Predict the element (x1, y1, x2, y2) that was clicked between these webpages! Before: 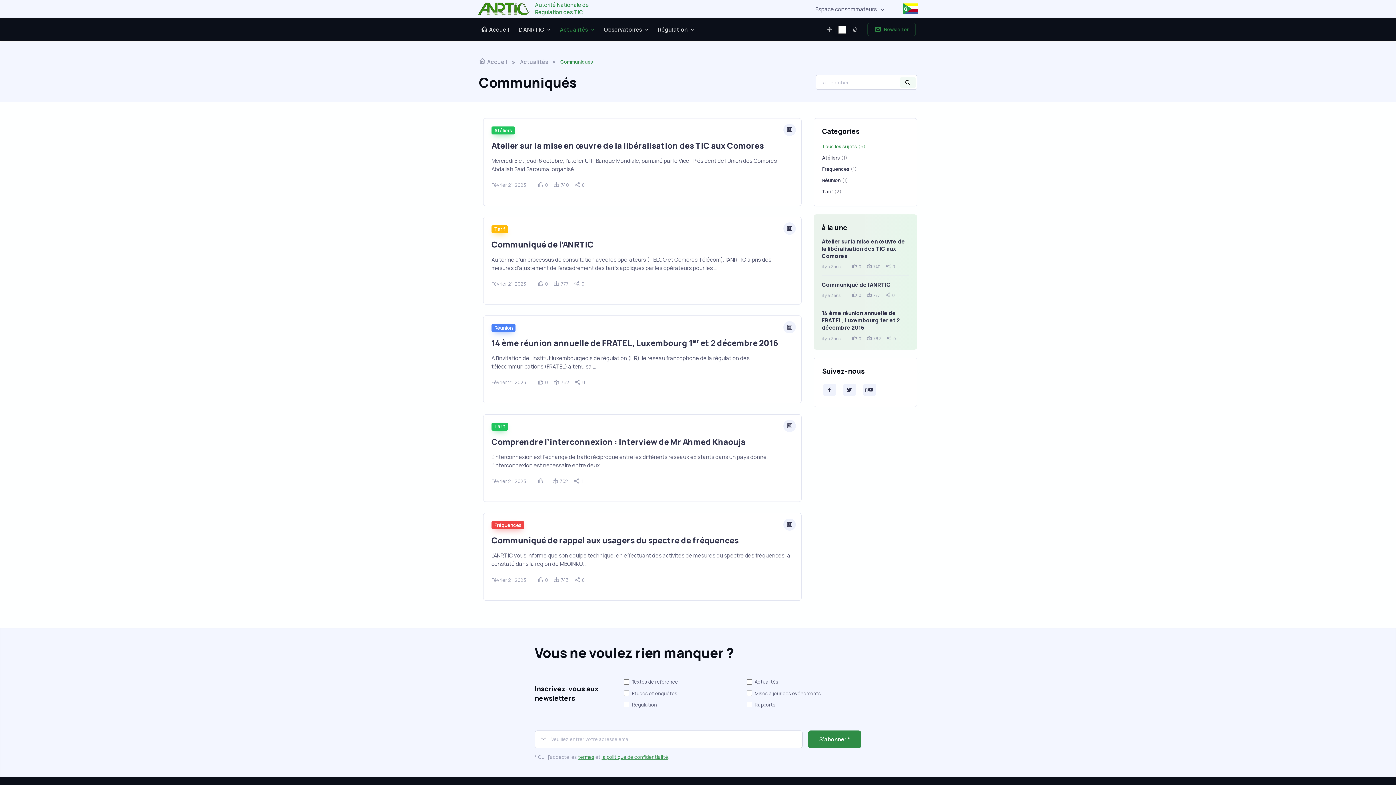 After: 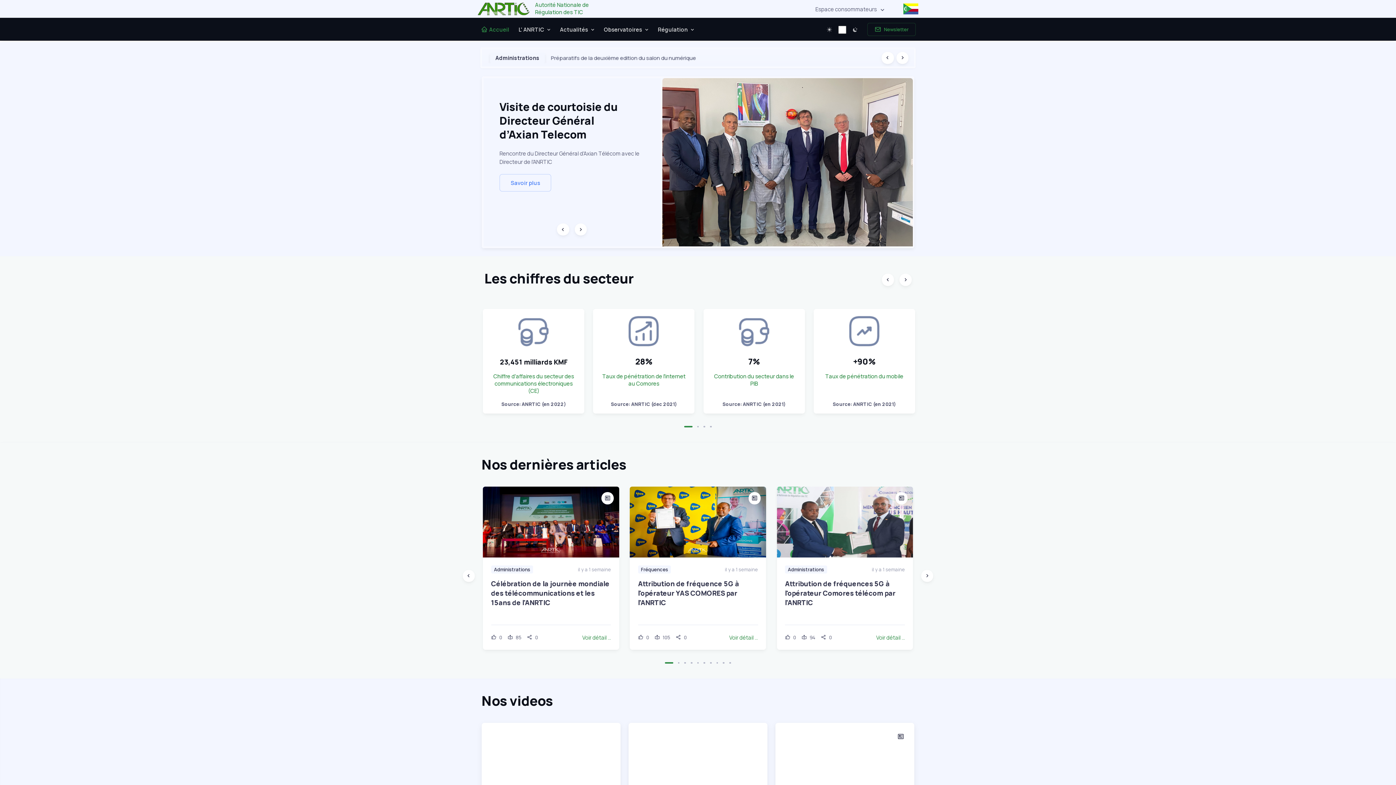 Action: bbox: (513, 0, 633, 19) label: Autorité Nationale de Régulation des TIC